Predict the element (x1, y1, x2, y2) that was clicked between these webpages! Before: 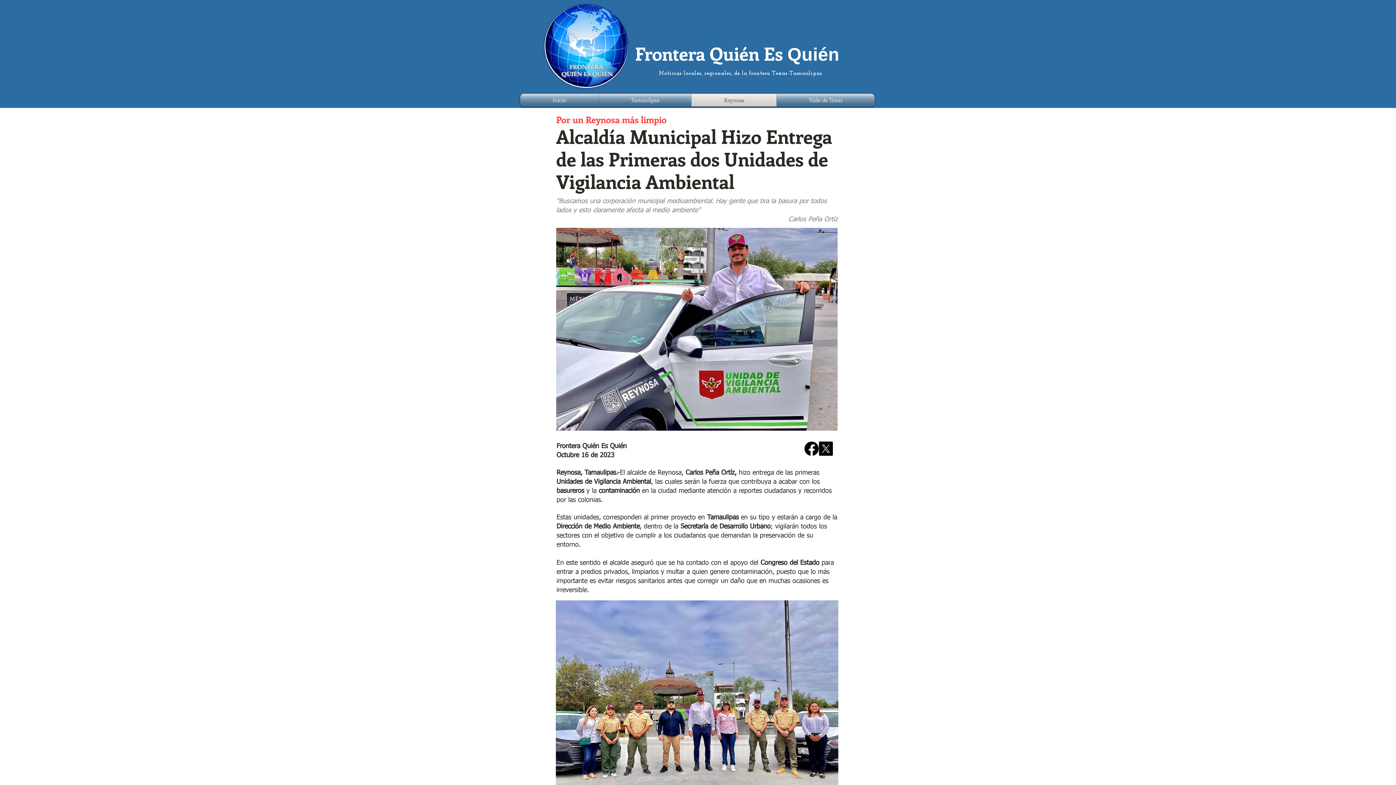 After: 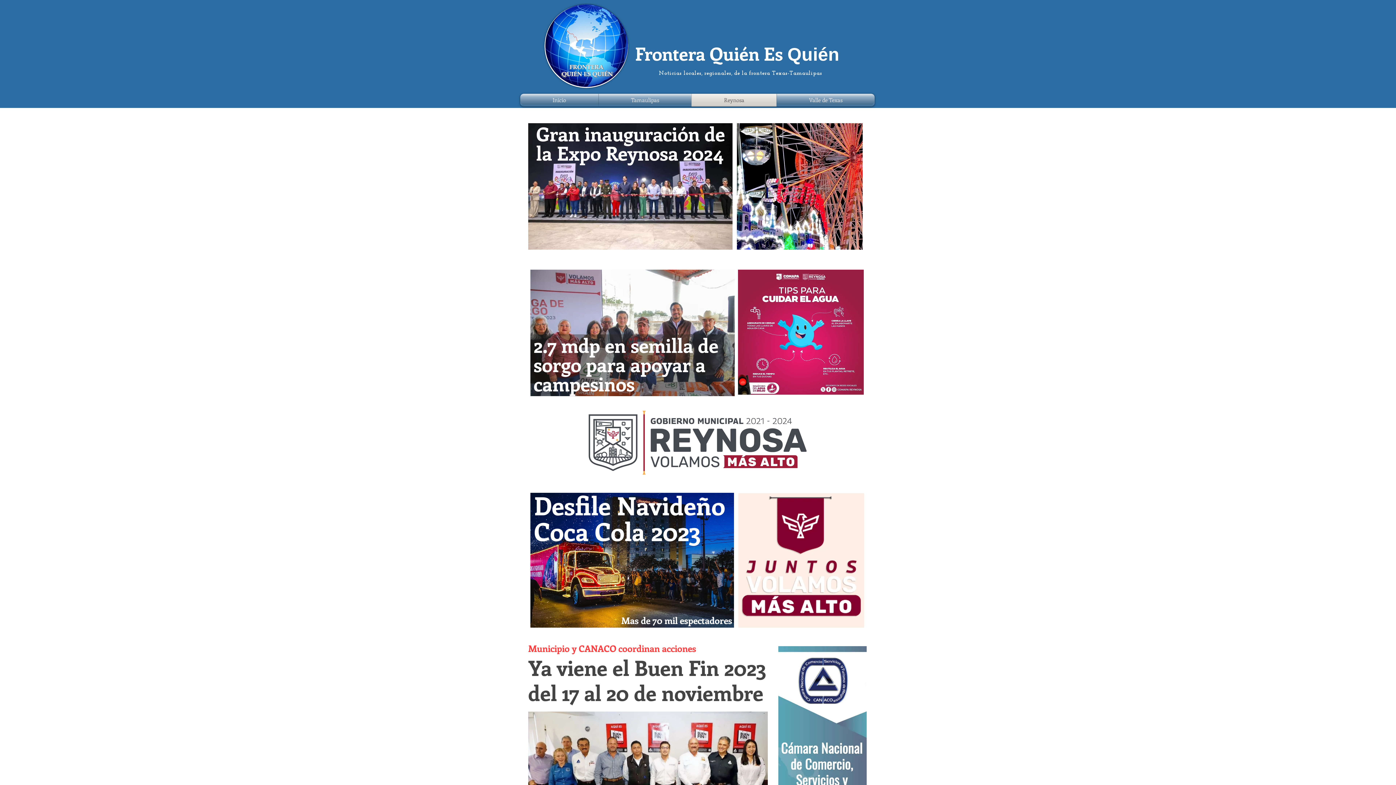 Action: bbox: (692, 93, 776, 106) label: Reynosa